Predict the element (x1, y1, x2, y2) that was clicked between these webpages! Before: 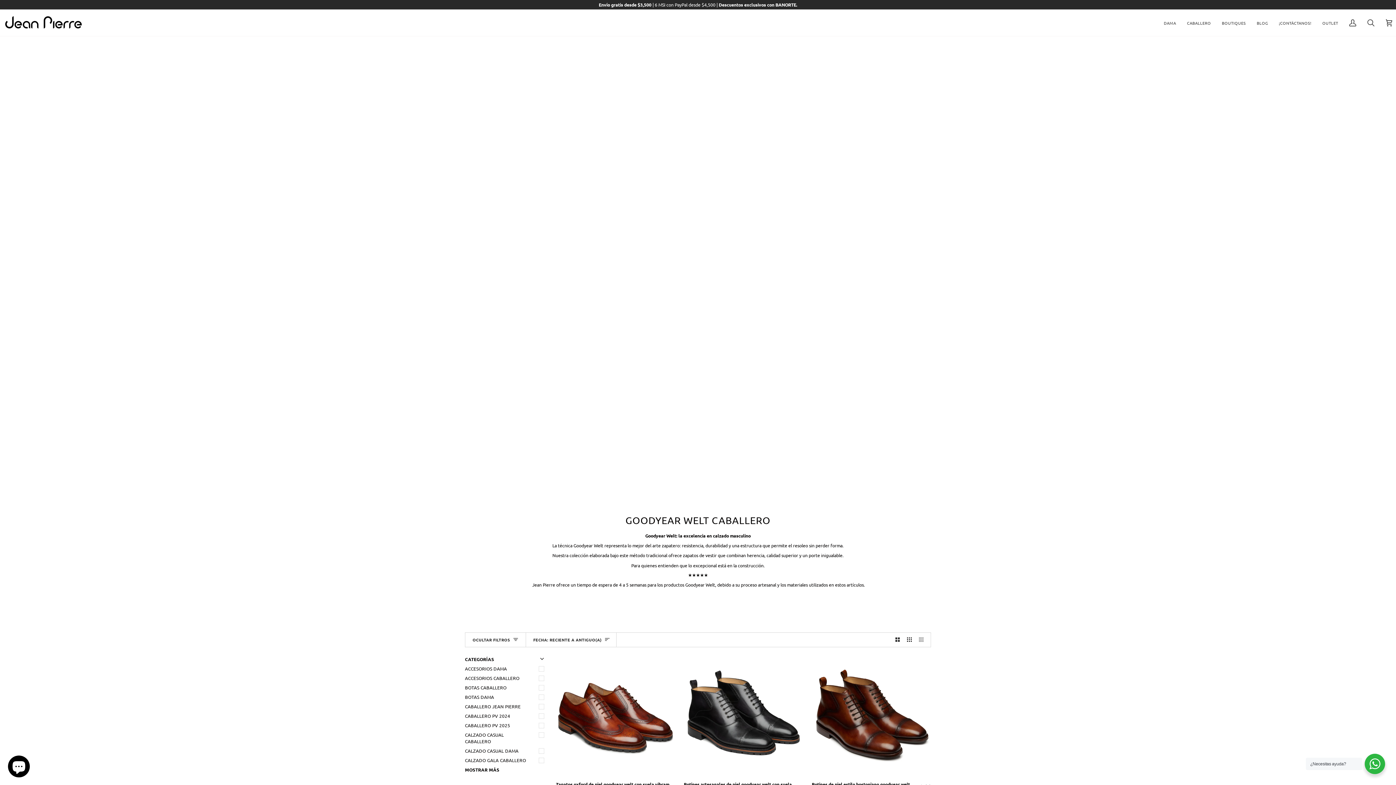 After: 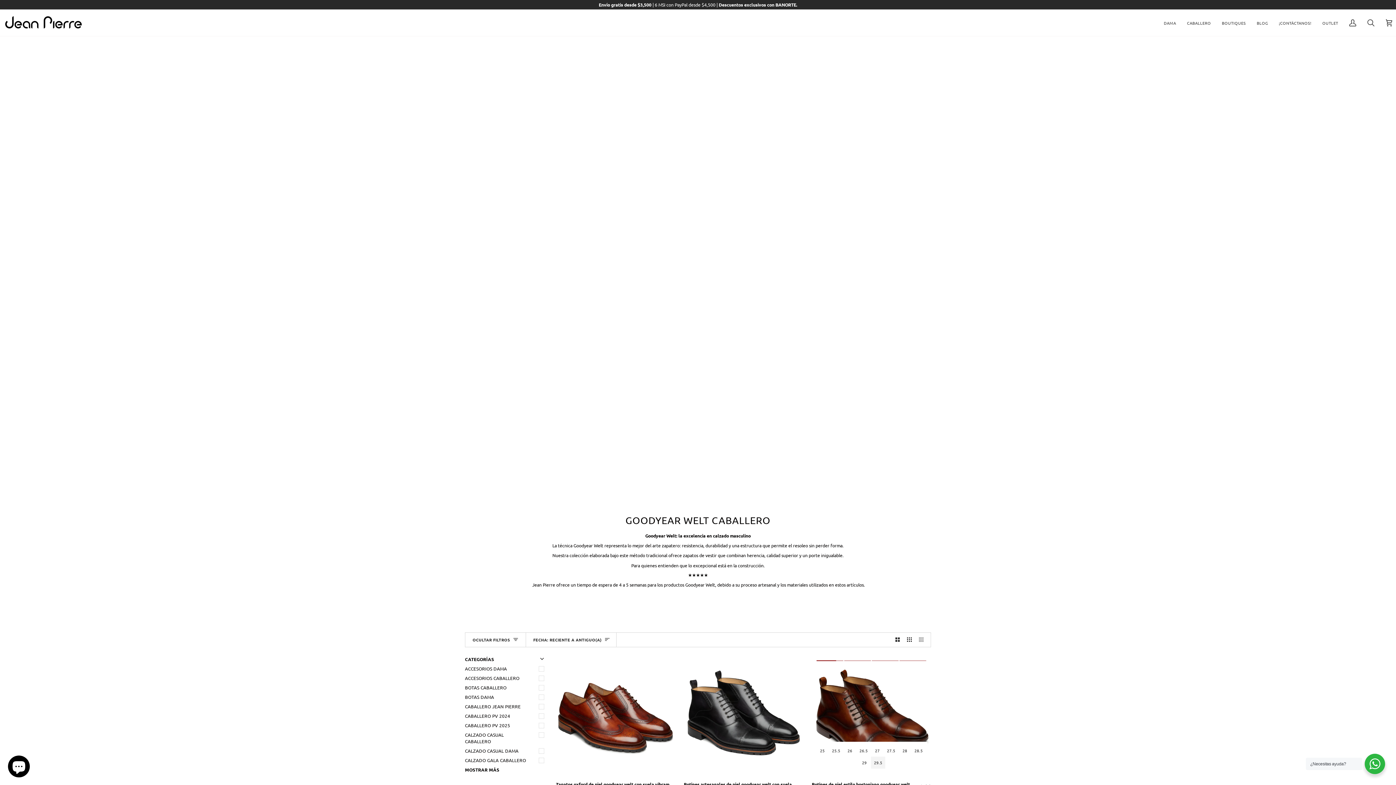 Action: bbox: (815, 757, 927, 774) label: Adición rápida